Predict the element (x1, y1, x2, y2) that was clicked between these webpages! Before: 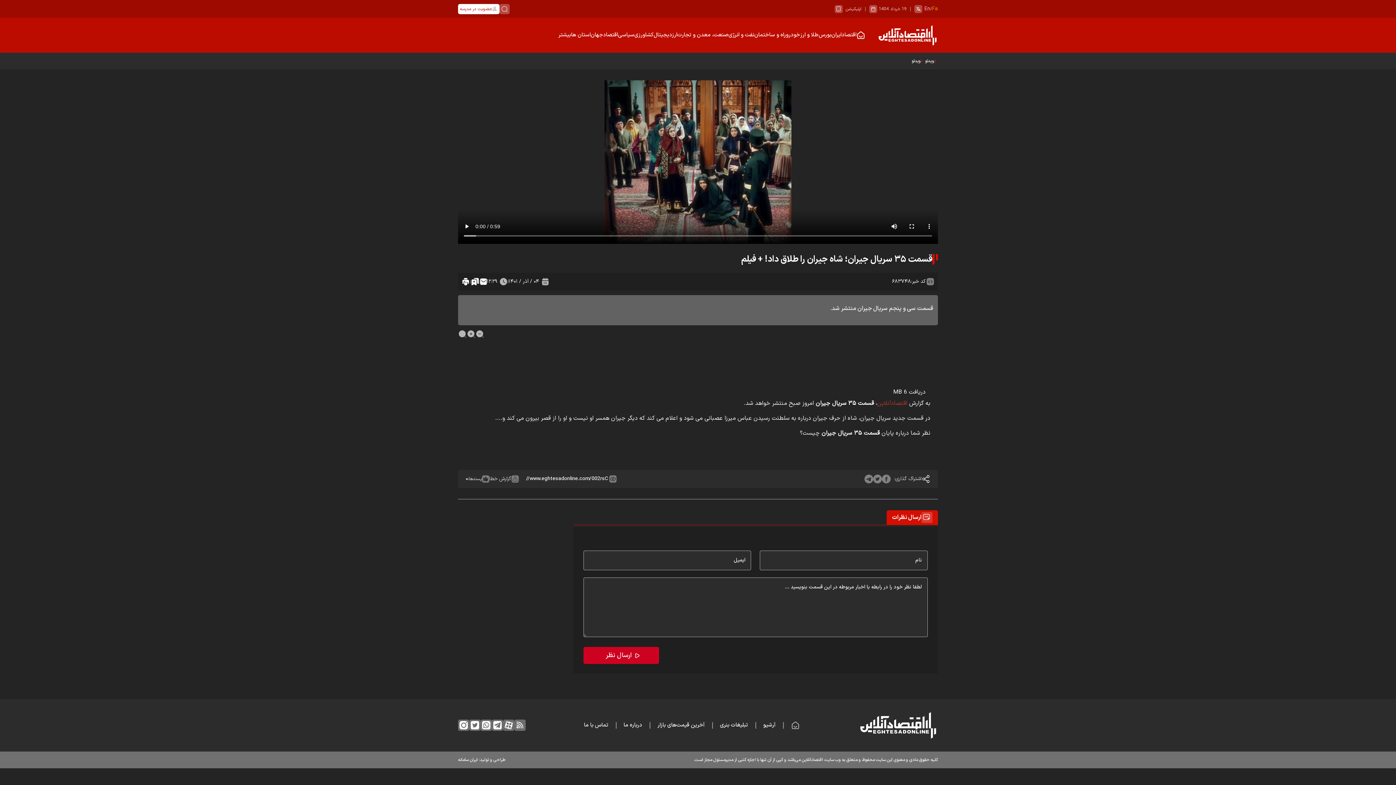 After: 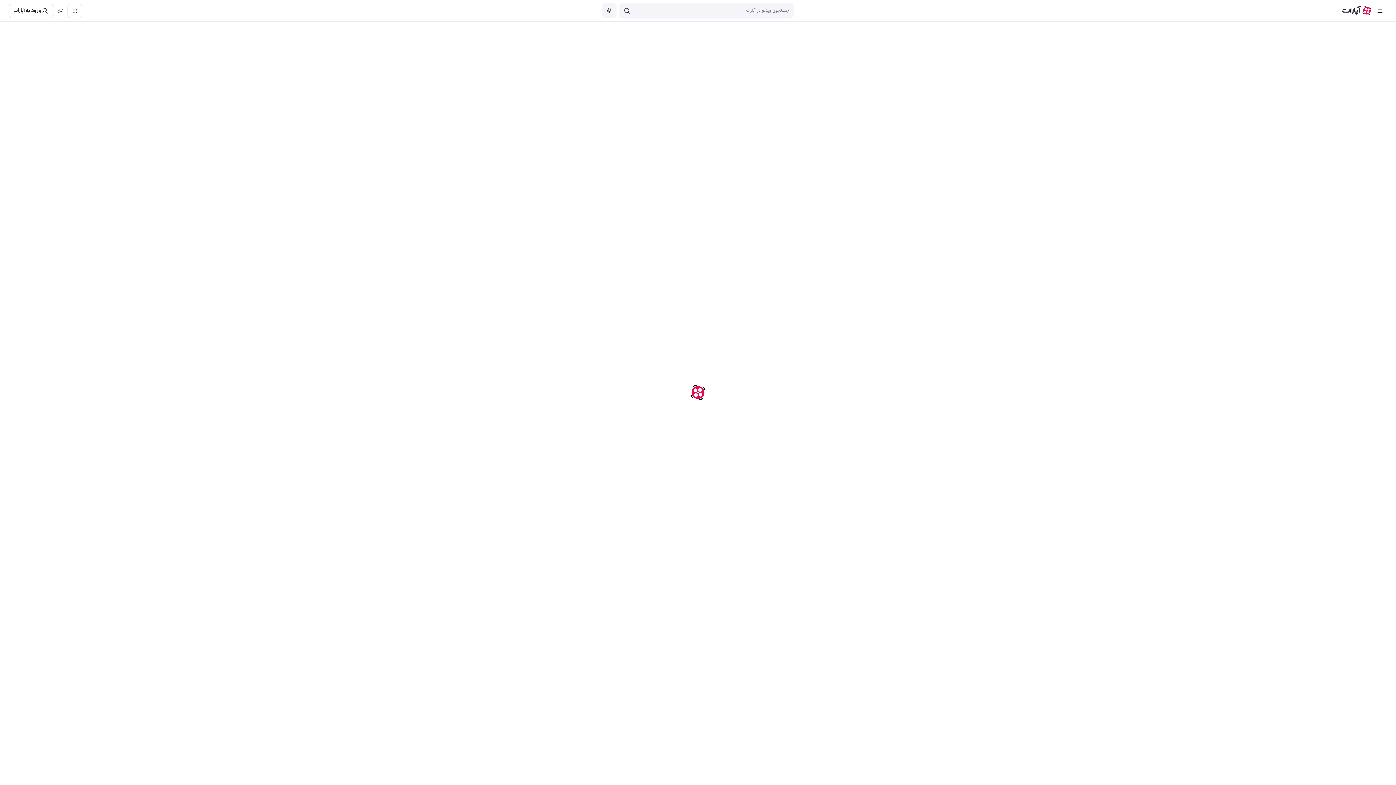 Action: bbox: (503, 720, 514, 731) label: aparat